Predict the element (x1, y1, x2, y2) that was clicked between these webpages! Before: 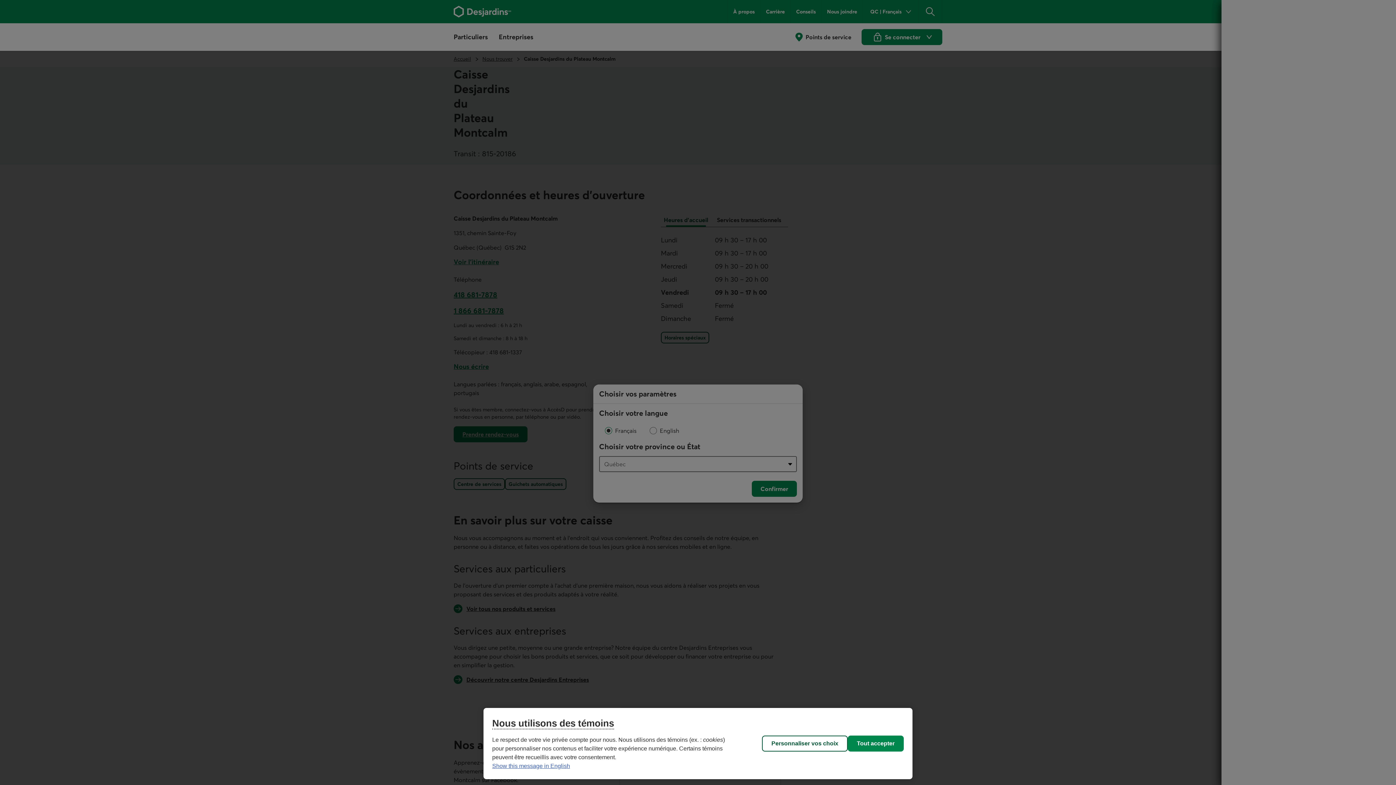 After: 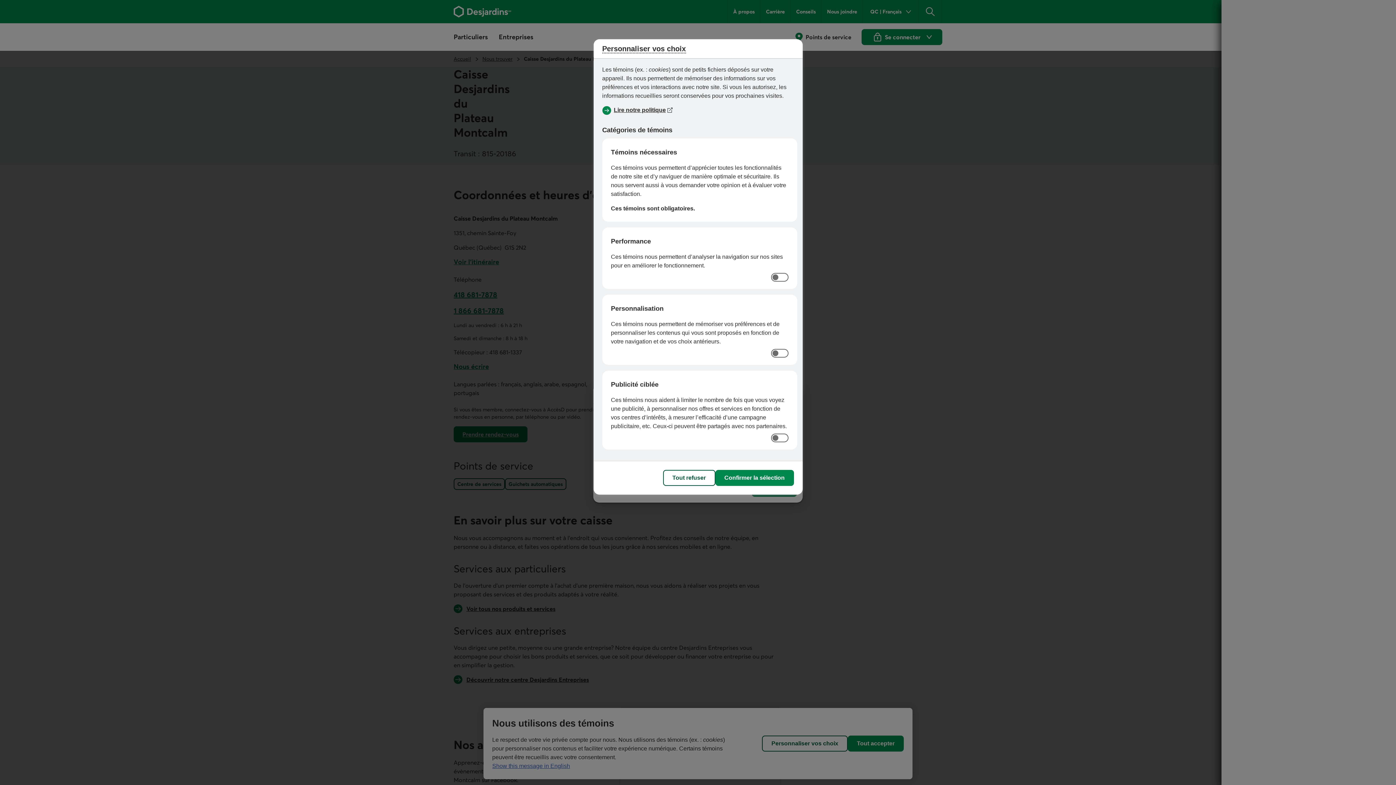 Action: bbox: (762, 736, 848, 752) label: Personnaliser vos choix